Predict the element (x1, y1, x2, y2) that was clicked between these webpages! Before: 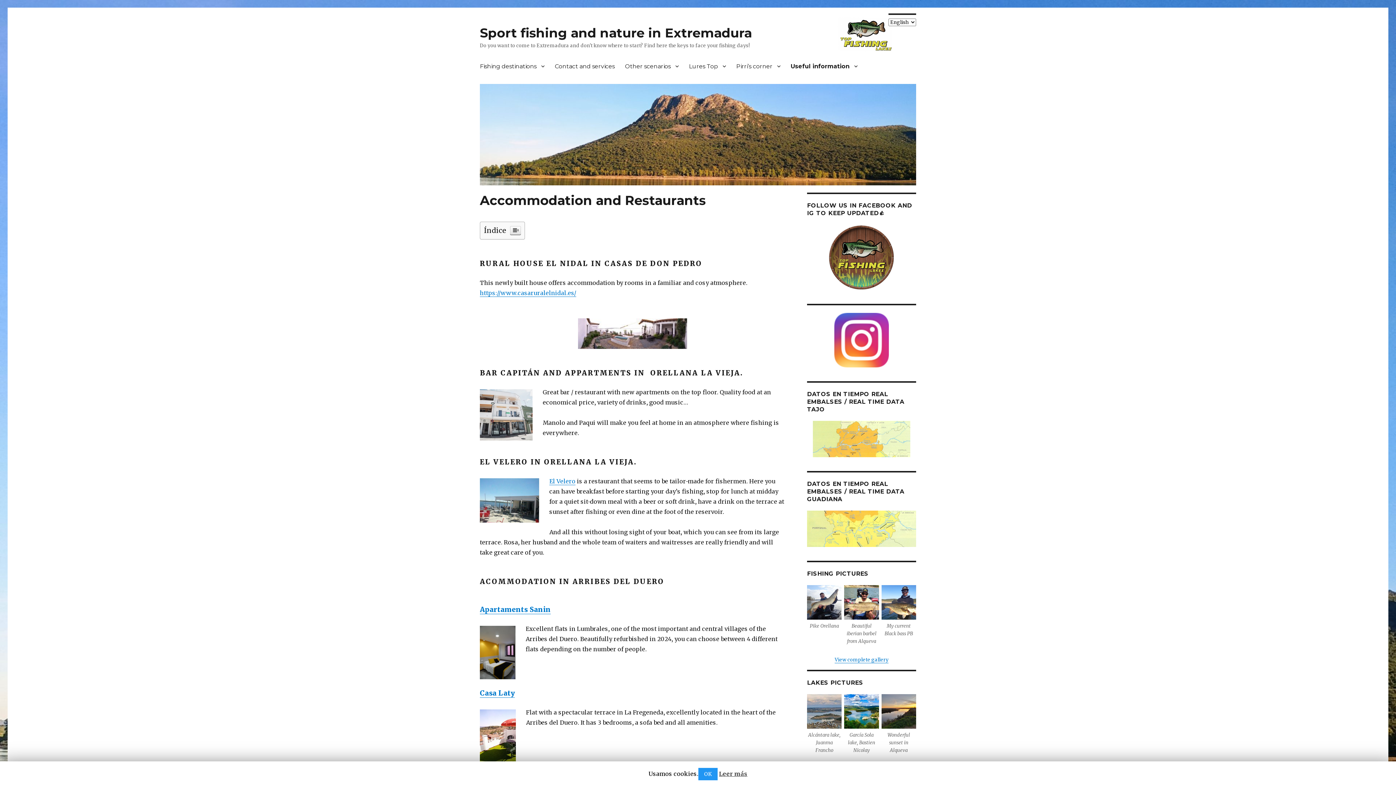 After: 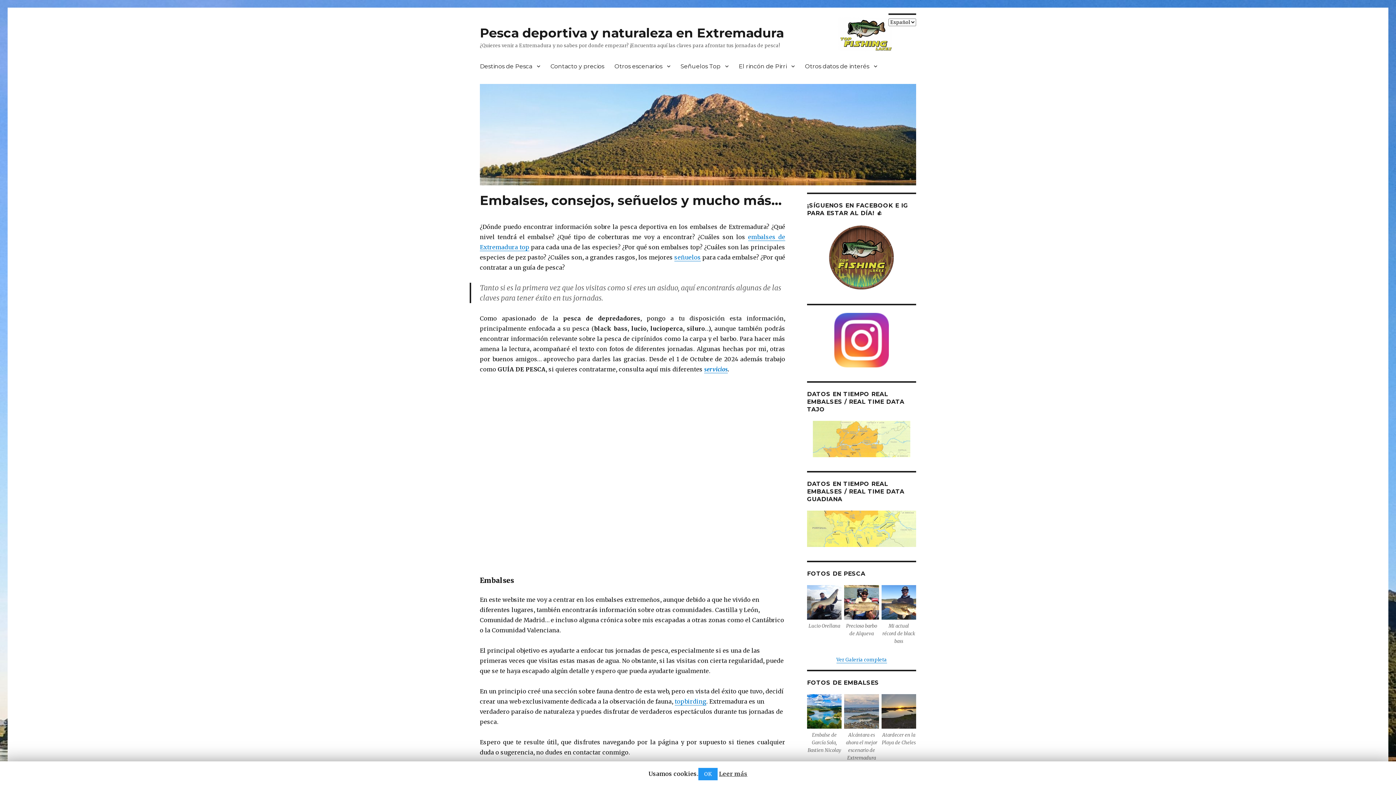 Action: bbox: (480, 84, 916, 185)